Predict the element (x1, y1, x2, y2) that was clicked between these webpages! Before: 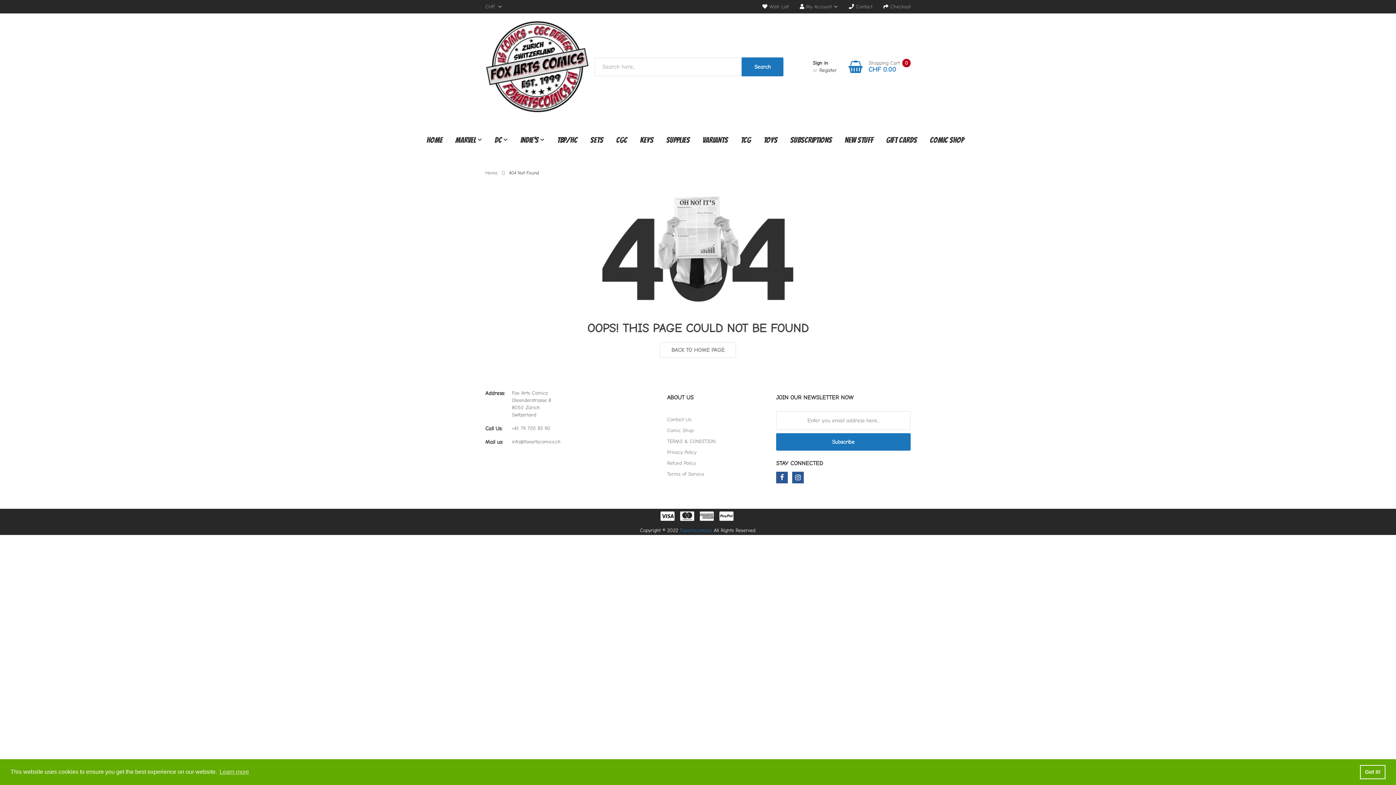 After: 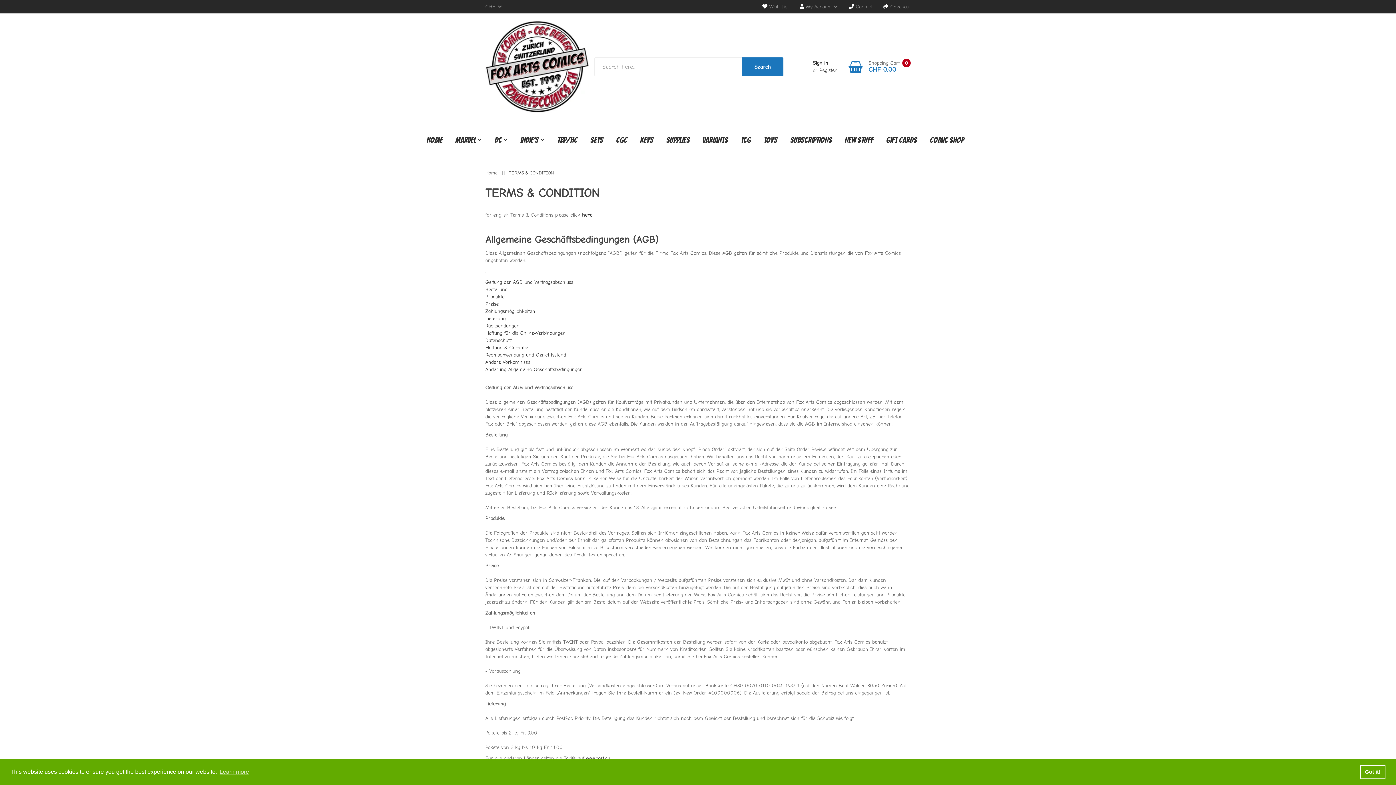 Action: bbox: (667, 436, 765, 447) label: TERMS & CONDITION